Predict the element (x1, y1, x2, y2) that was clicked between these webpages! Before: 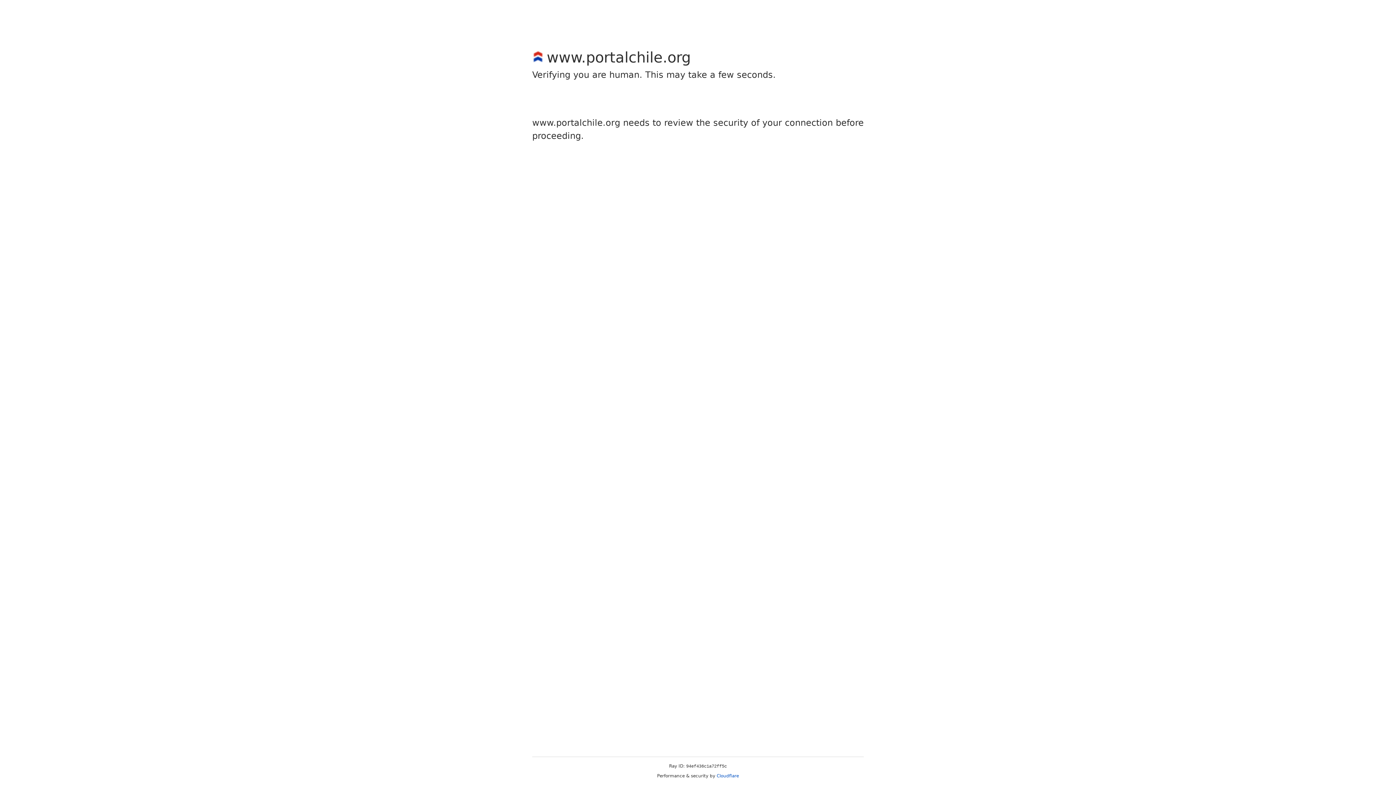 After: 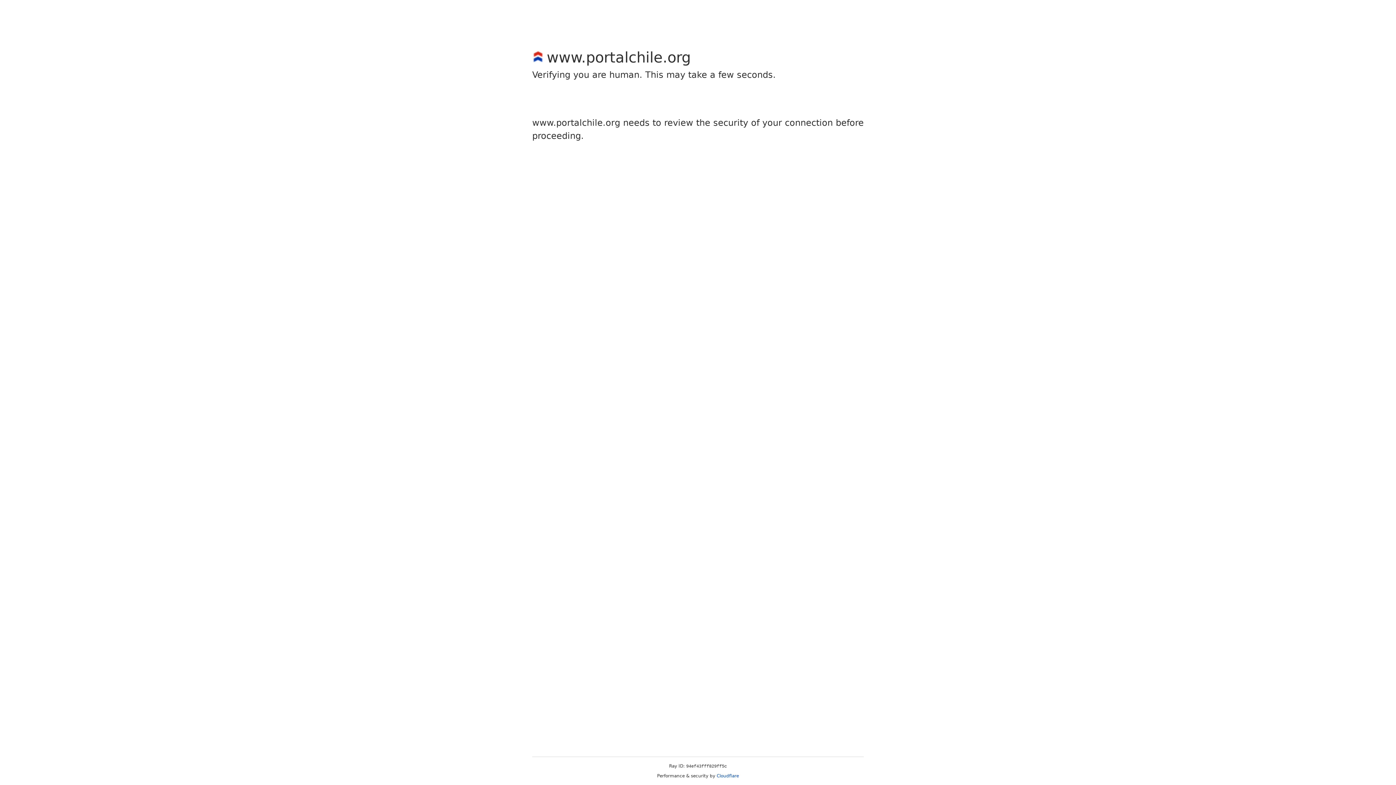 Action: label: Cloudflare bbox: (716, 773, 739, 778)